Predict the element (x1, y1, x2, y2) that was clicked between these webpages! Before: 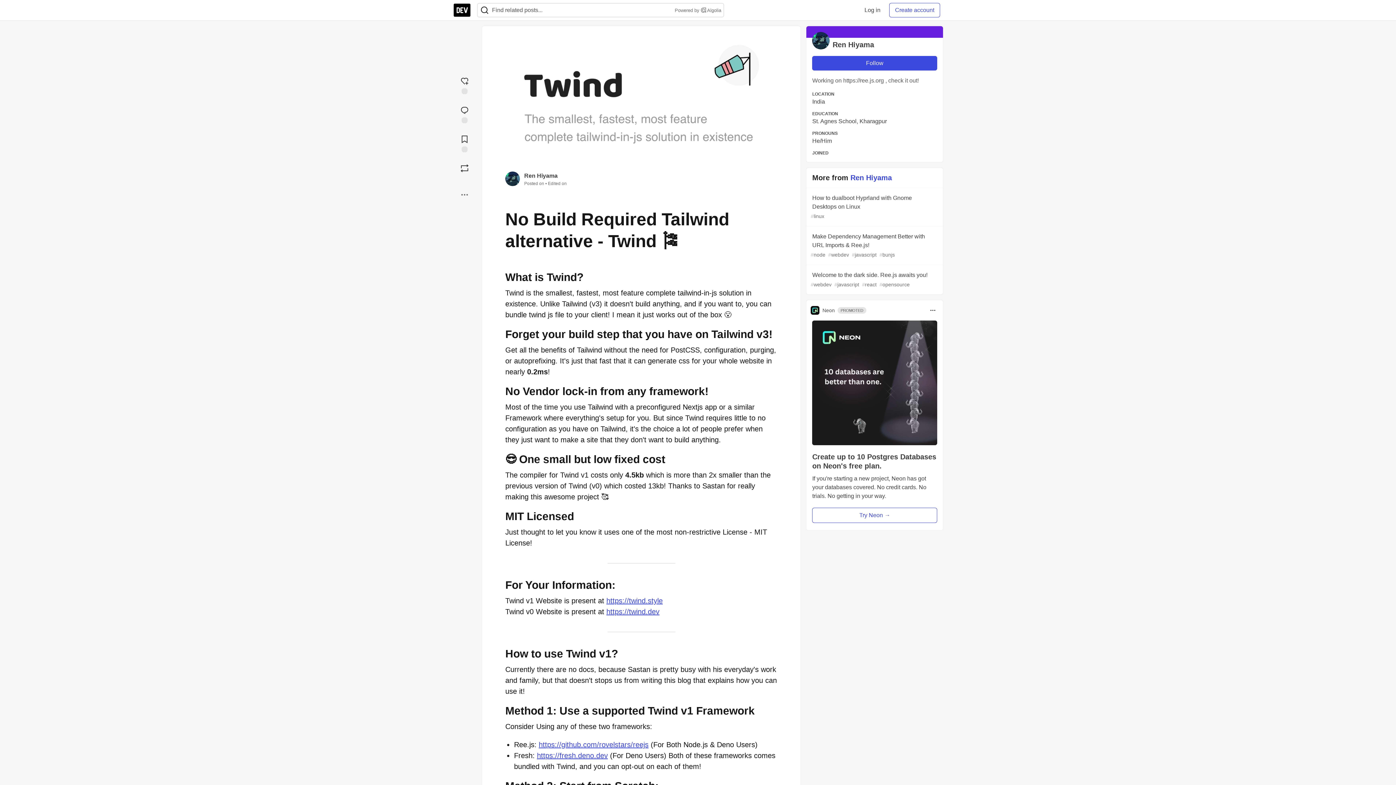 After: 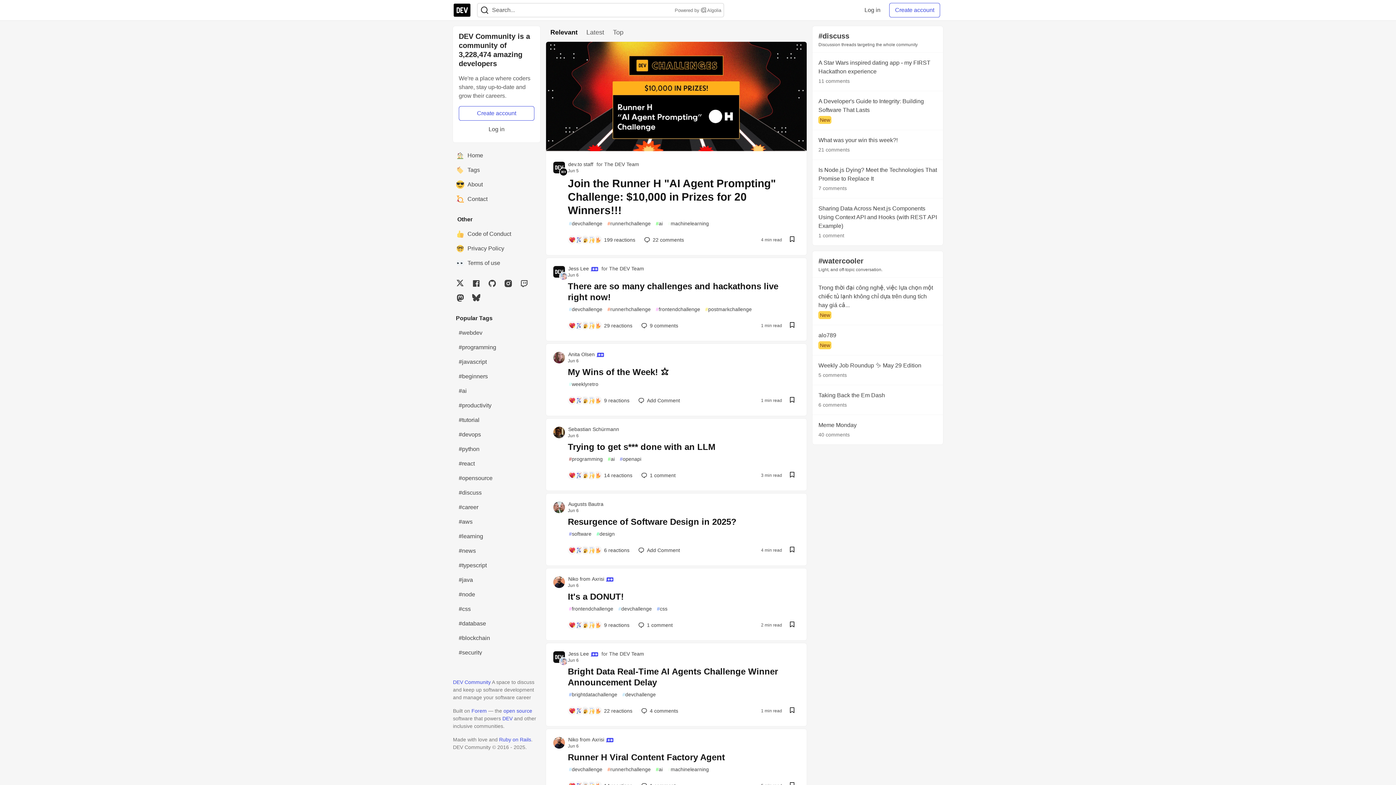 Action: bbox: (453, 2, 471, 17) label: DEV Community Home